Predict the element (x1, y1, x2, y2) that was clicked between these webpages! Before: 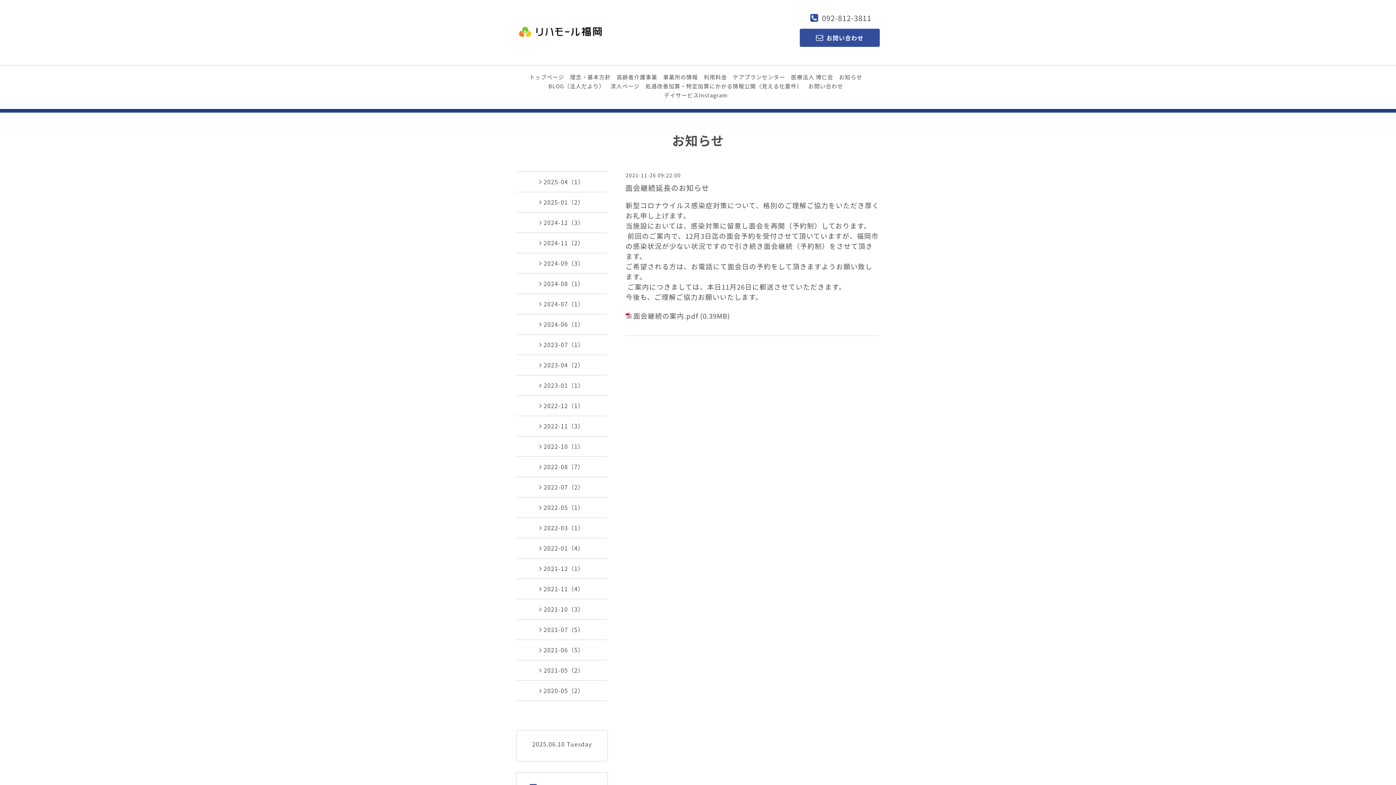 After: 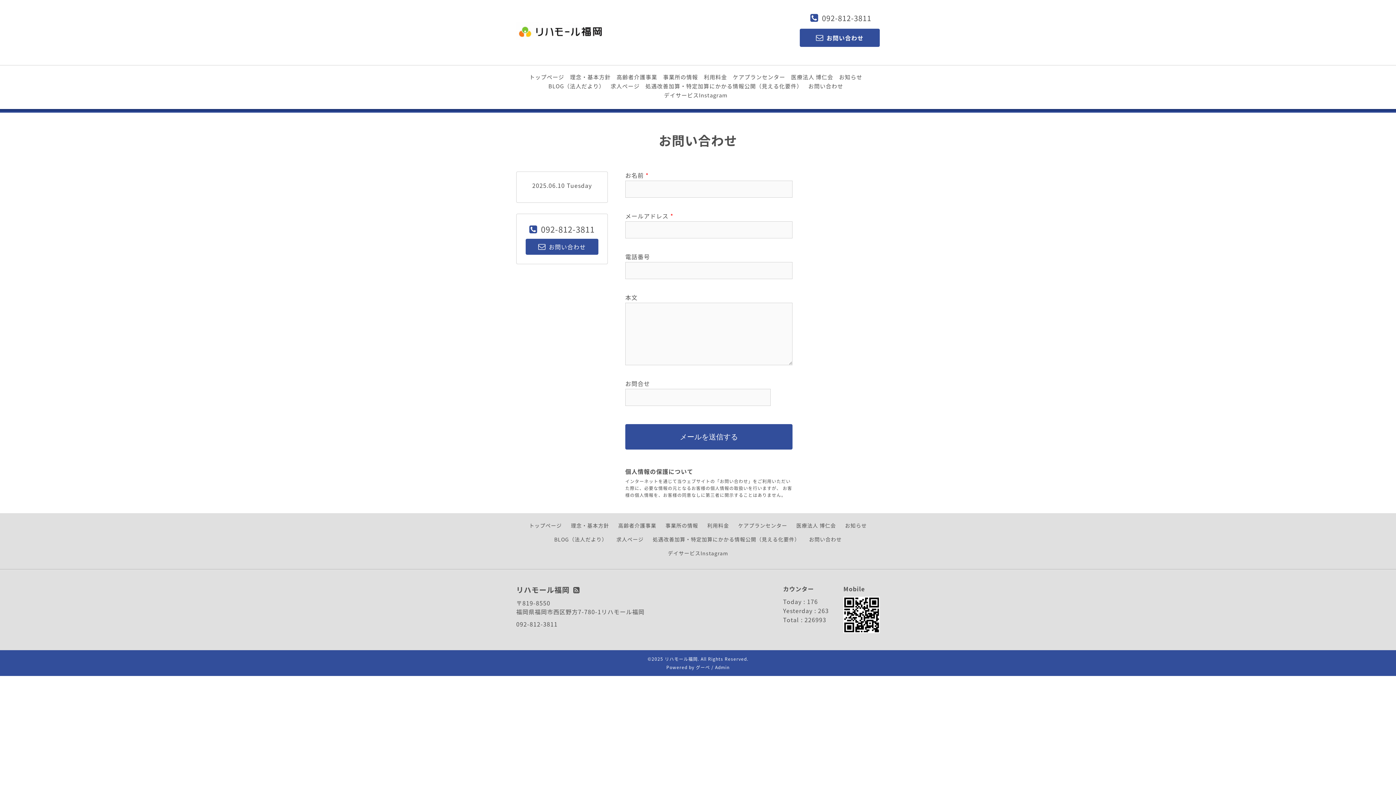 Action: bbox: (808, 82, 843, 90) label: お問い合わせ